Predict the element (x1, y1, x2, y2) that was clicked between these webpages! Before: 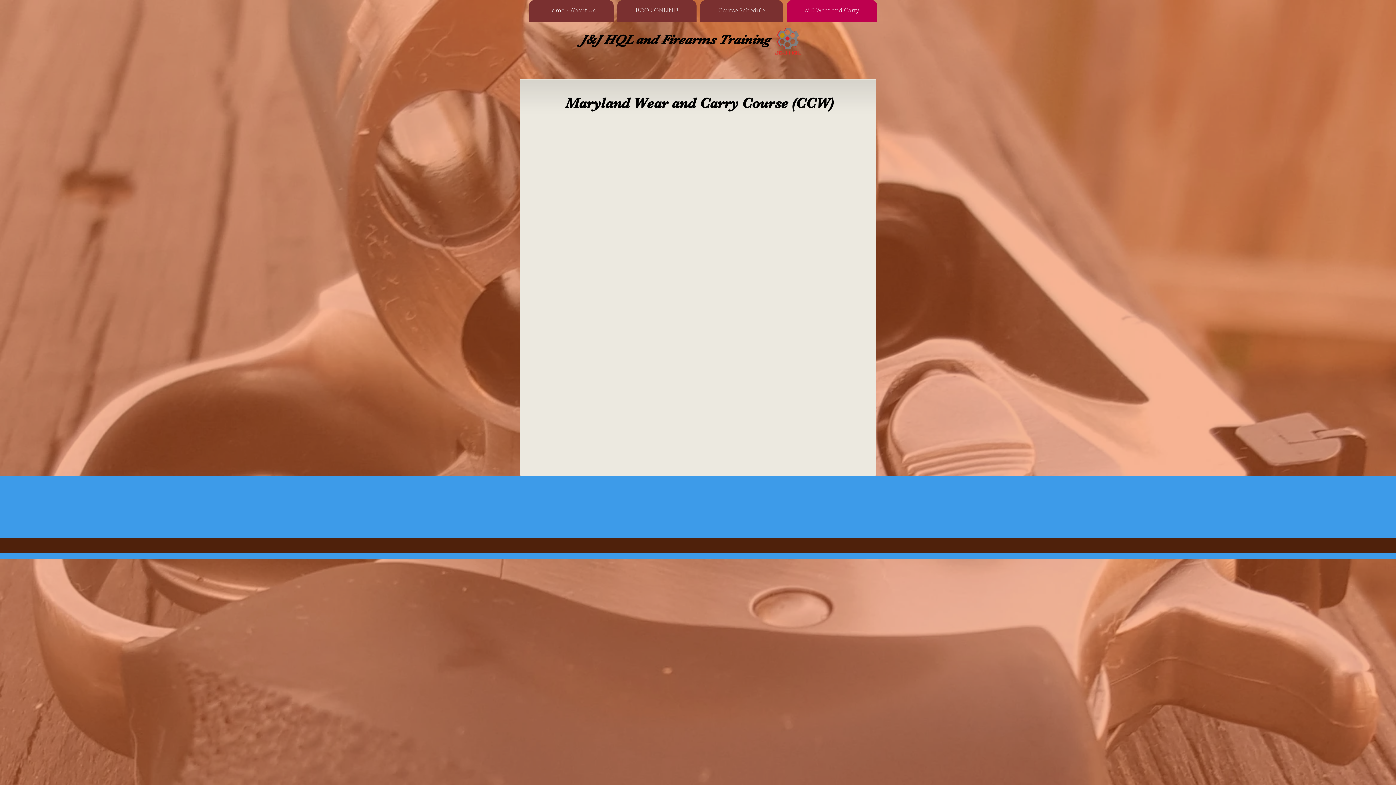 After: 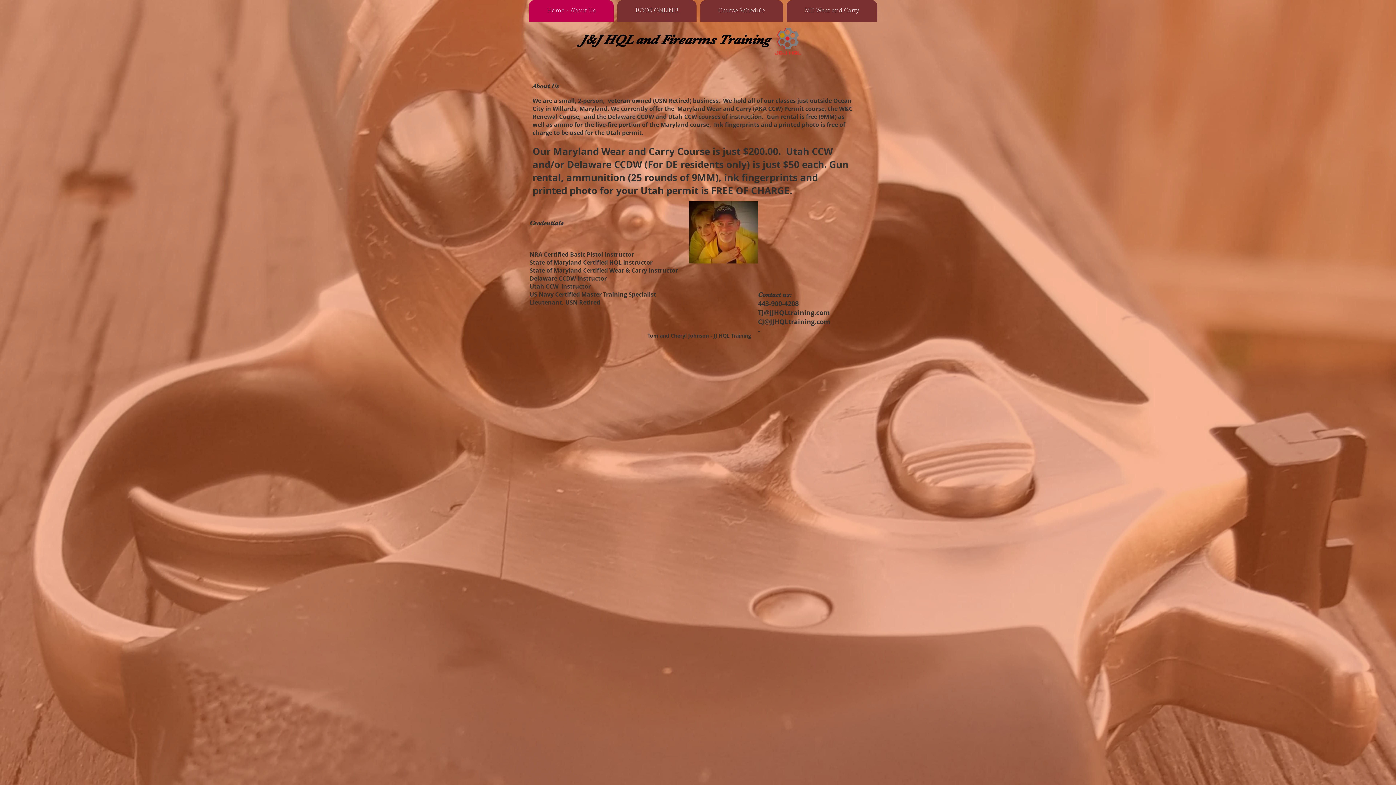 Action: label: Home - About Us bbox: (529, 0, 613, 21)